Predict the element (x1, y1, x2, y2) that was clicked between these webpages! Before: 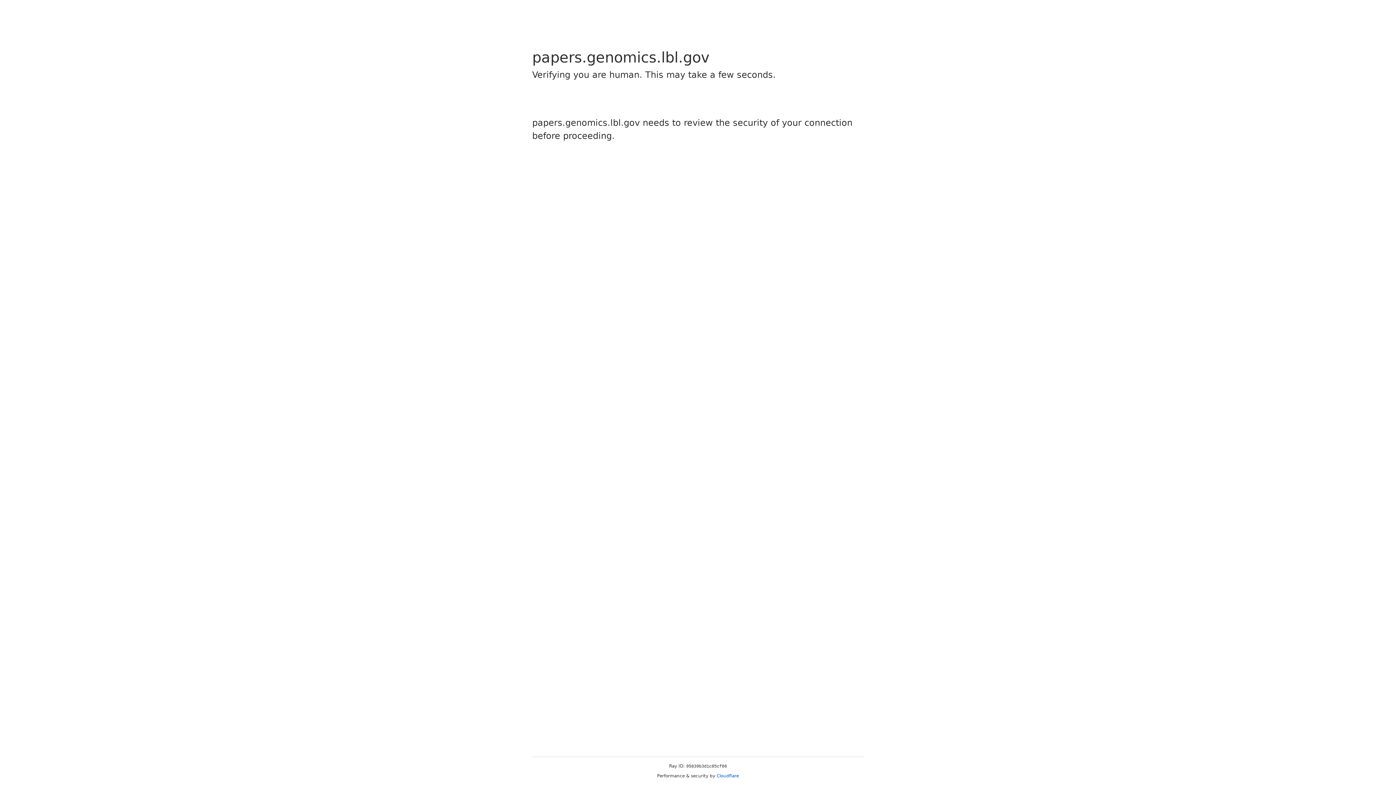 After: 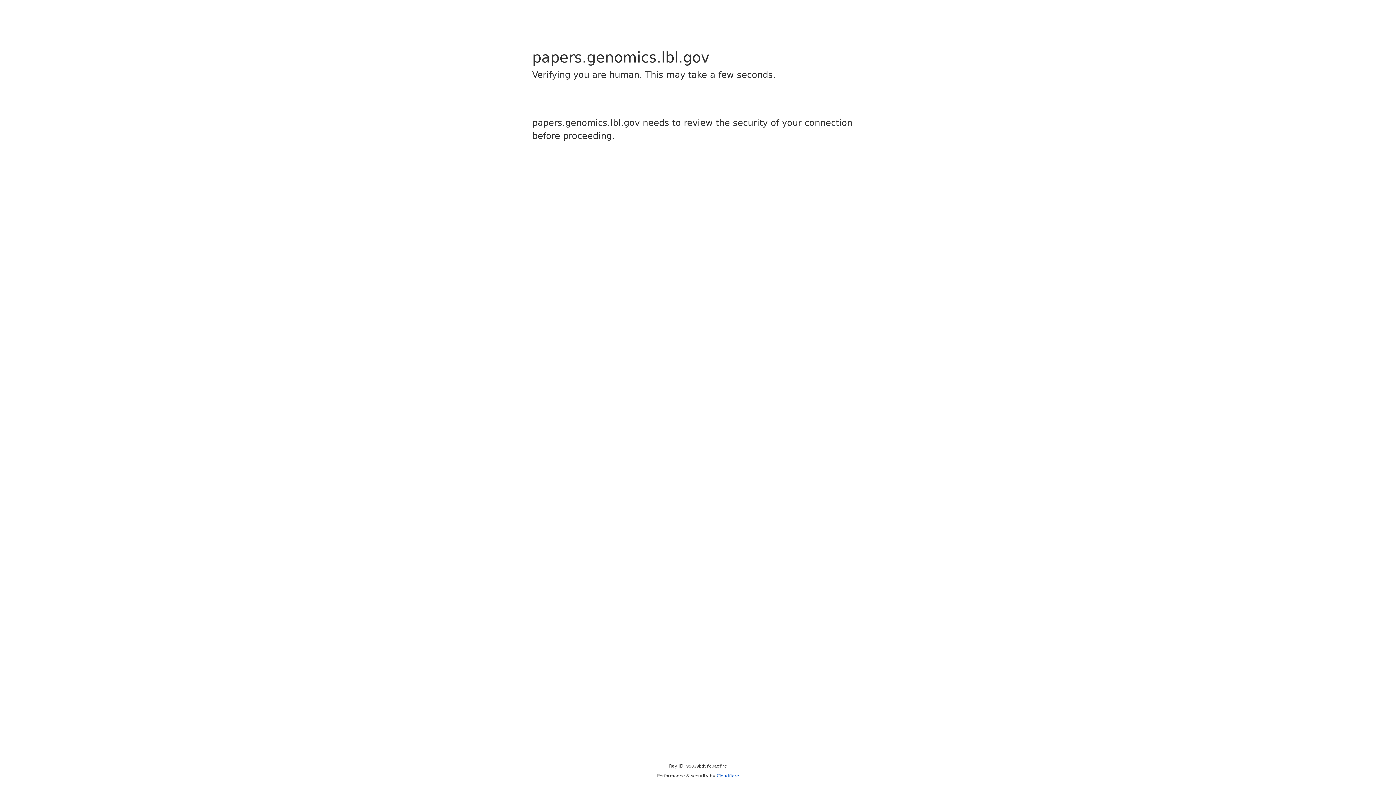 Action: bbox: (716, 773, 739, 778) label: Cloudflare